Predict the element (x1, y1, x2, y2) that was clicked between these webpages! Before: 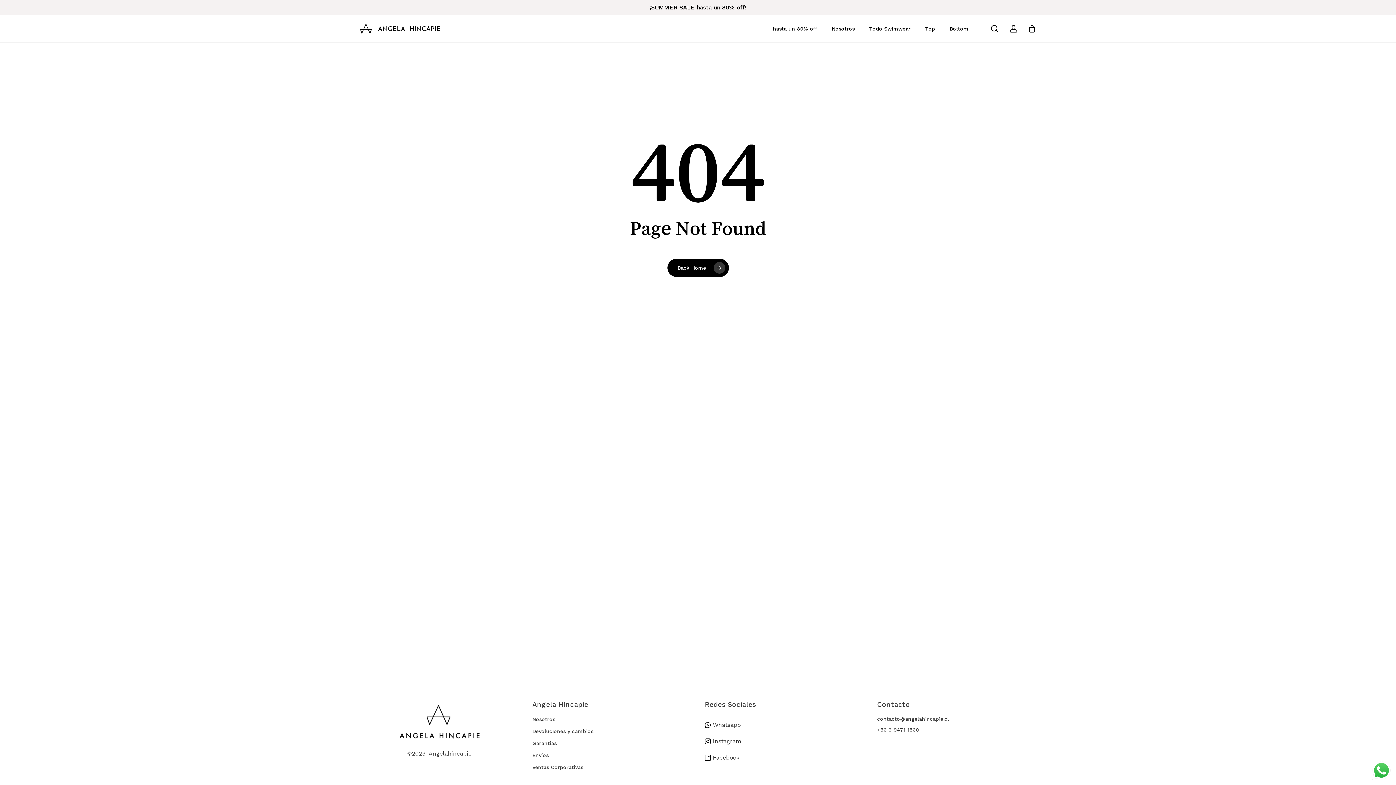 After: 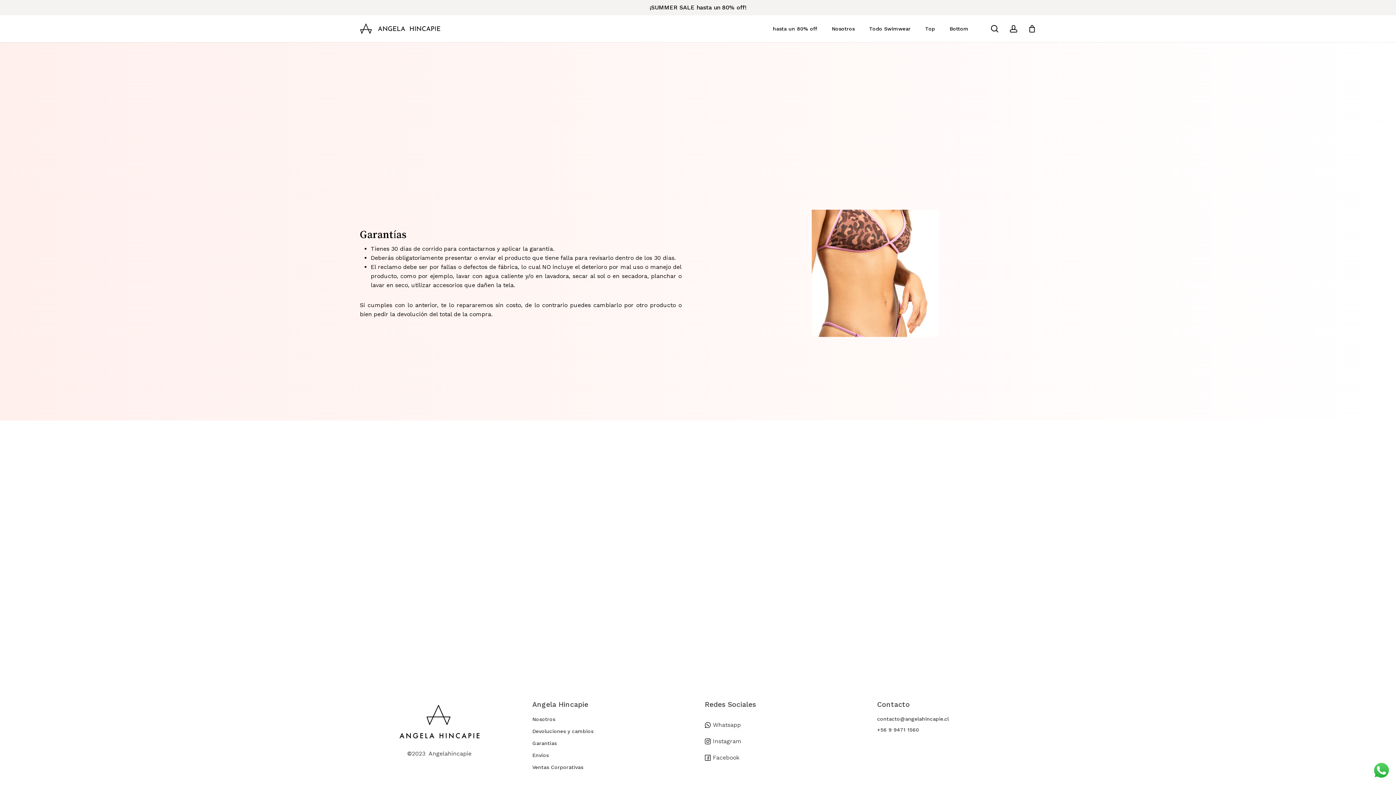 Action: bbox: (532, 740, 556, 746) label: Garantías